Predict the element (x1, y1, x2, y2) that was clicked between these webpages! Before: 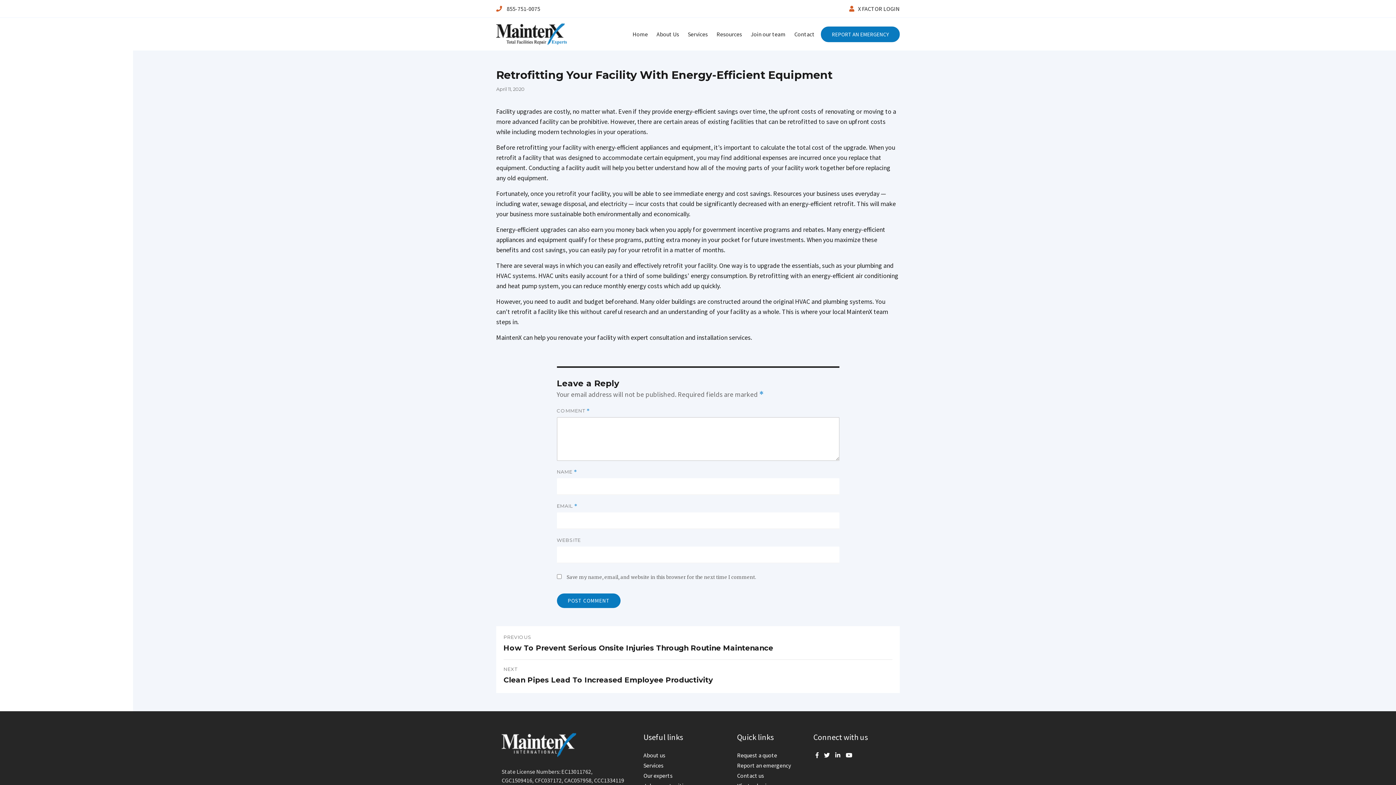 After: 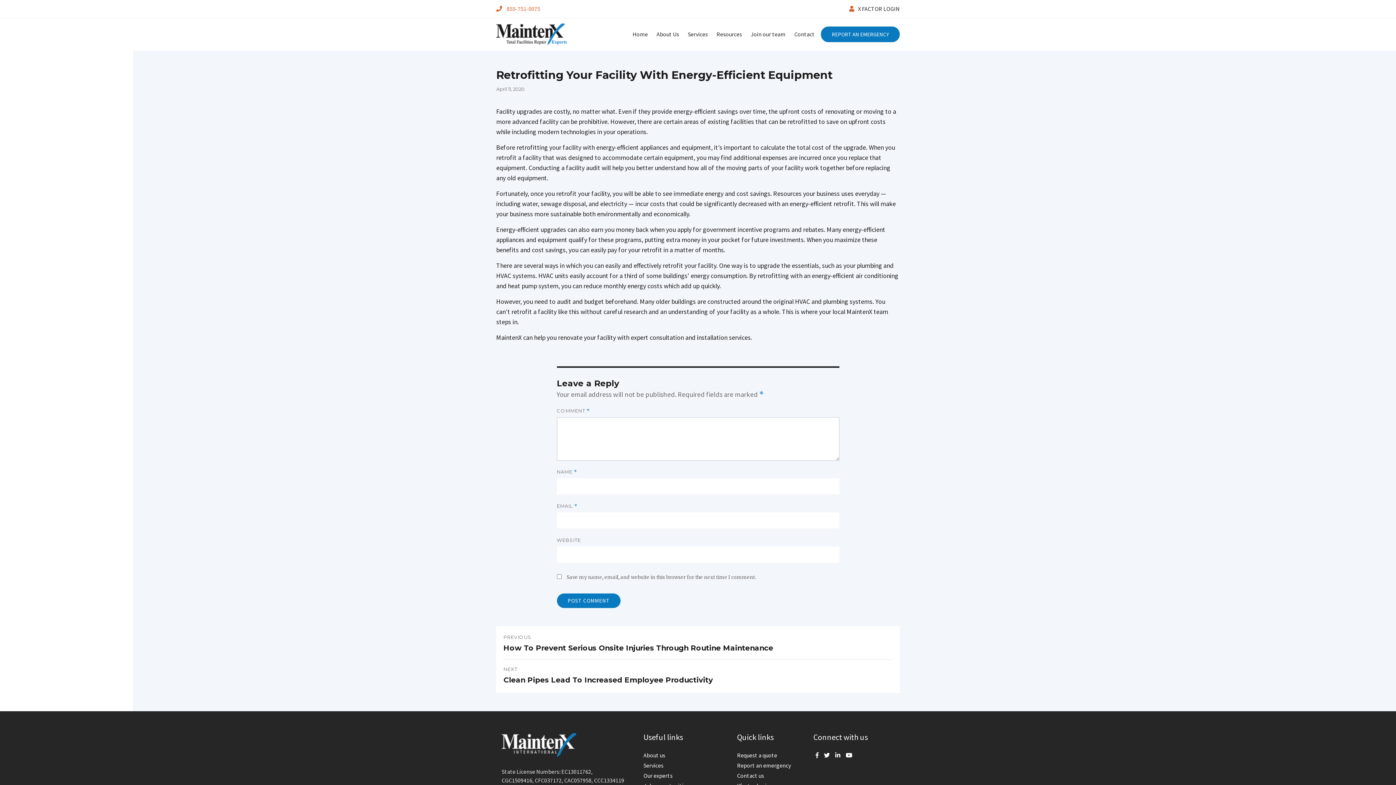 Action: label:  855-751-0075 bbox: (496, 5, 540, 12)